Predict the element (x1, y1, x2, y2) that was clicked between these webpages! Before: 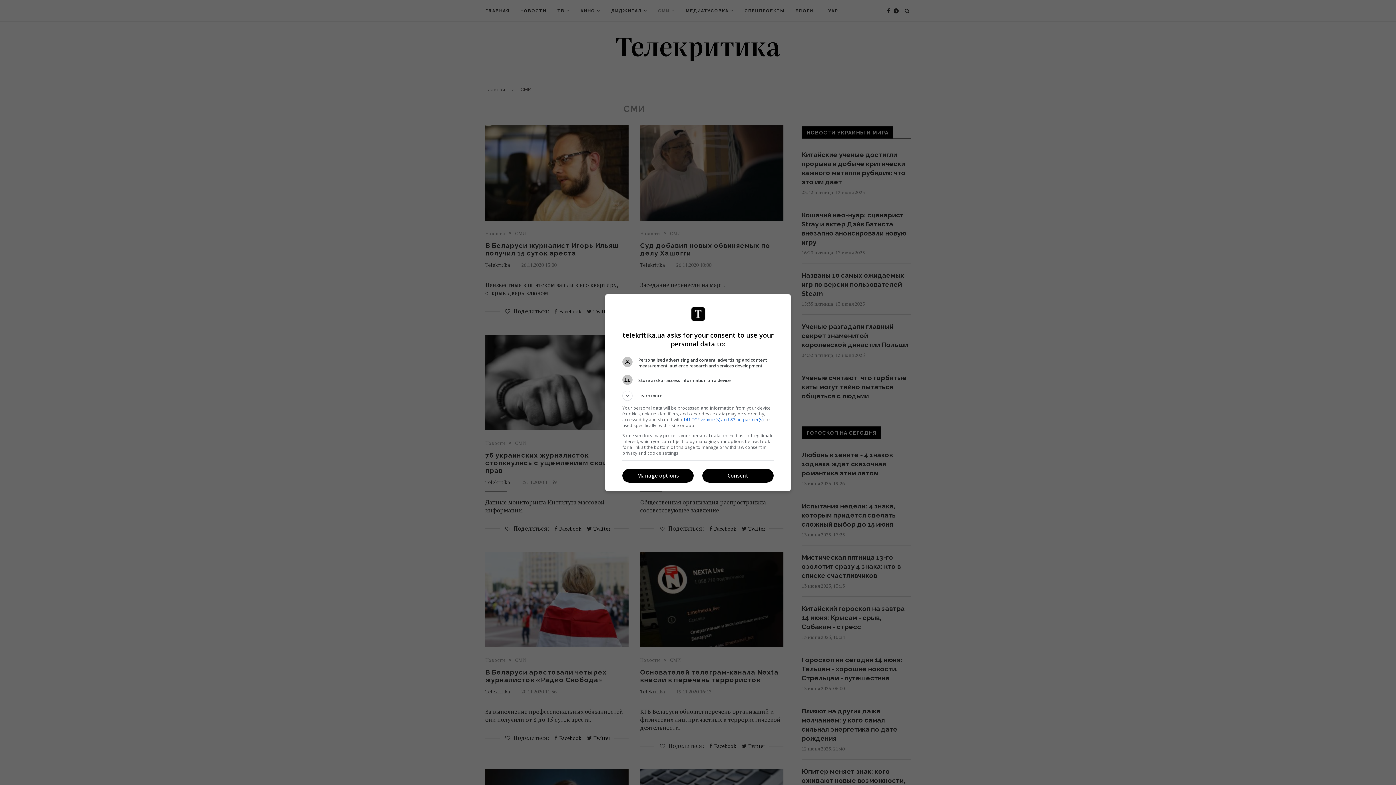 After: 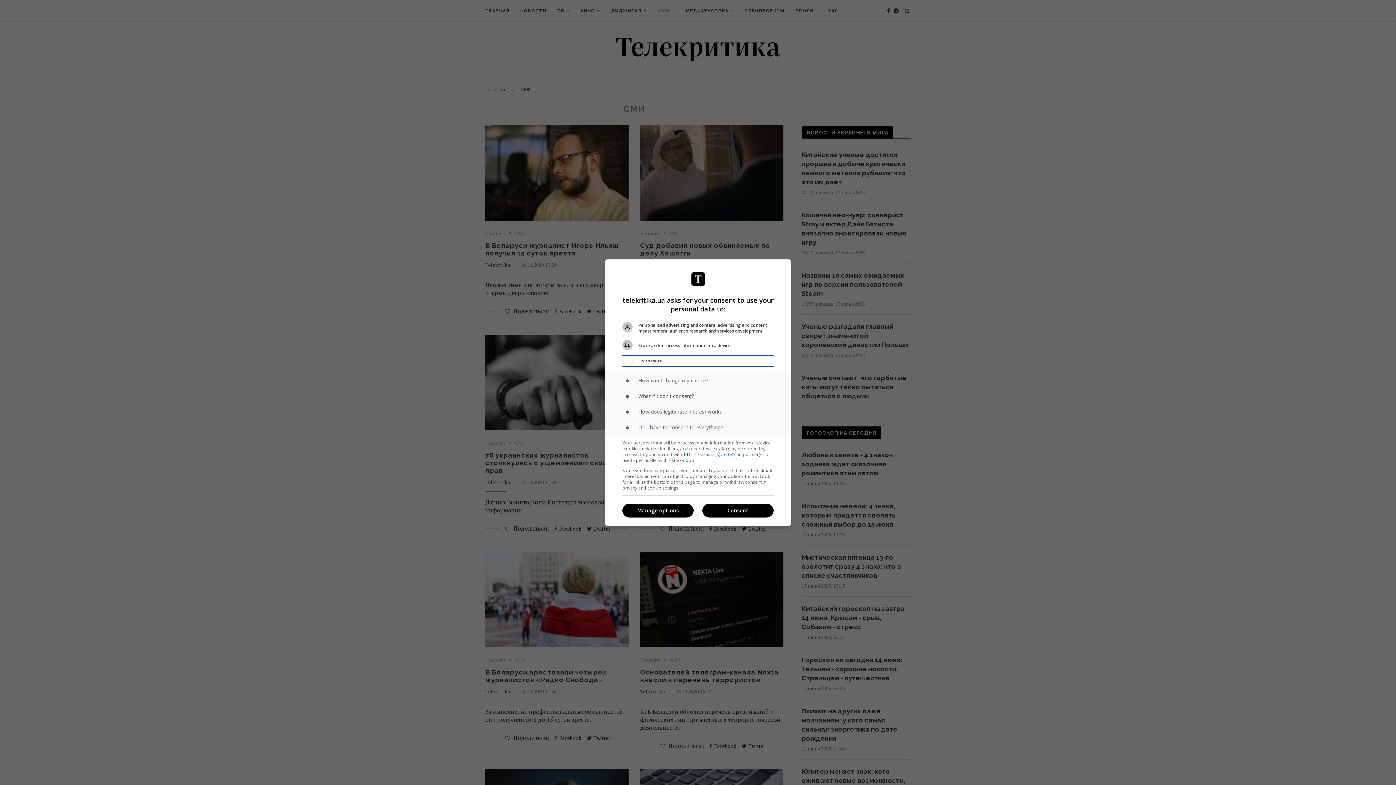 Action: label: Learn more bbox: (622, 390, 773, 400)